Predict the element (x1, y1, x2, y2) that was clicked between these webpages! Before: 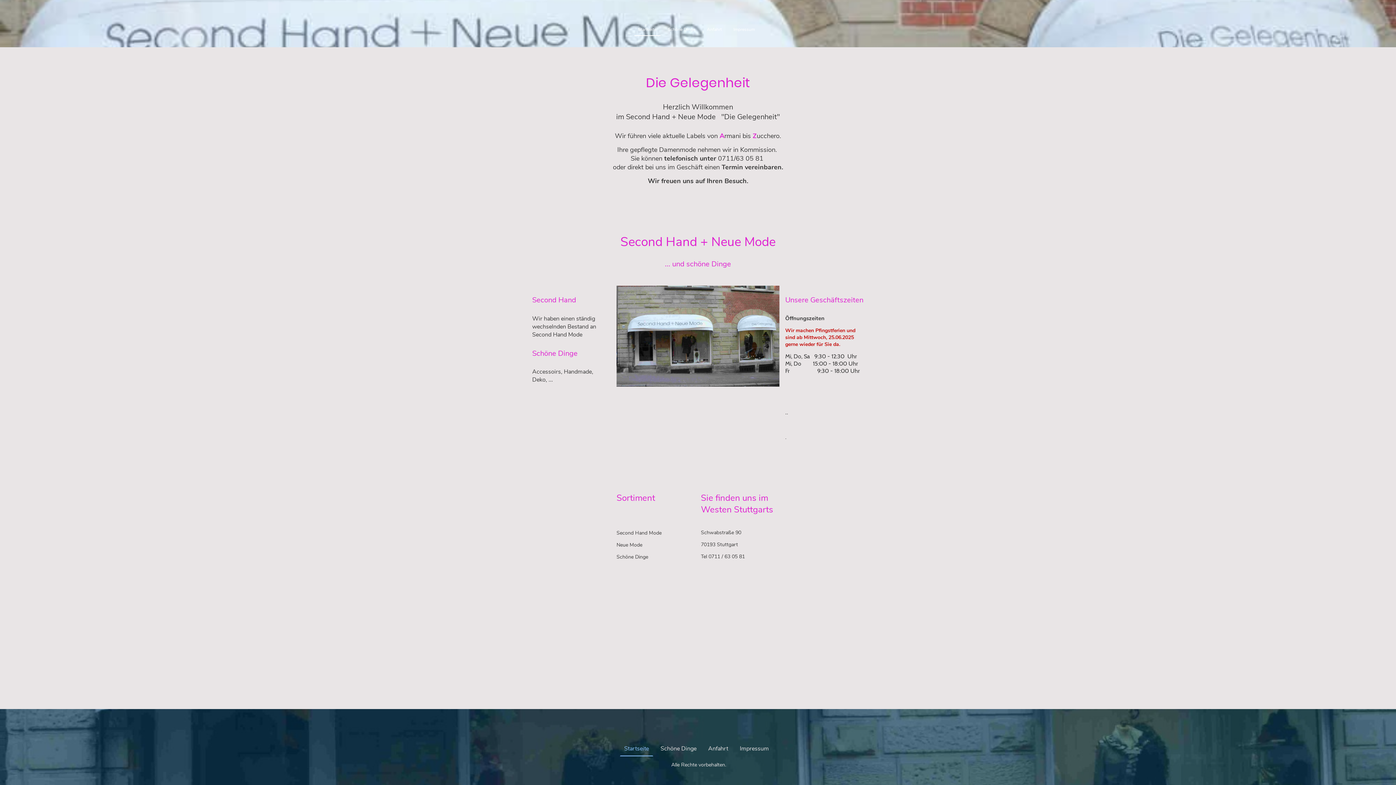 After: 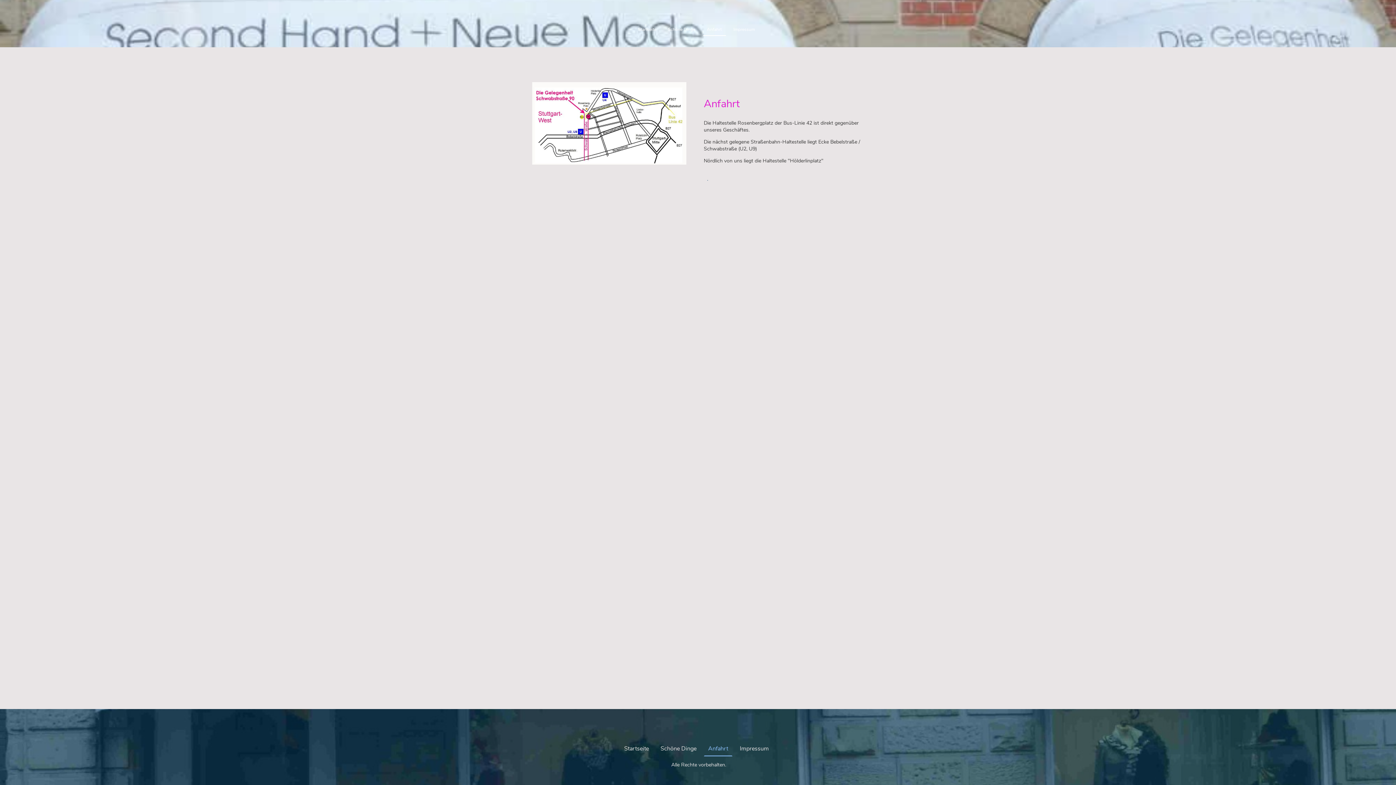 Action: bbox: (703, 23, 725, 35) label: Anfahrt